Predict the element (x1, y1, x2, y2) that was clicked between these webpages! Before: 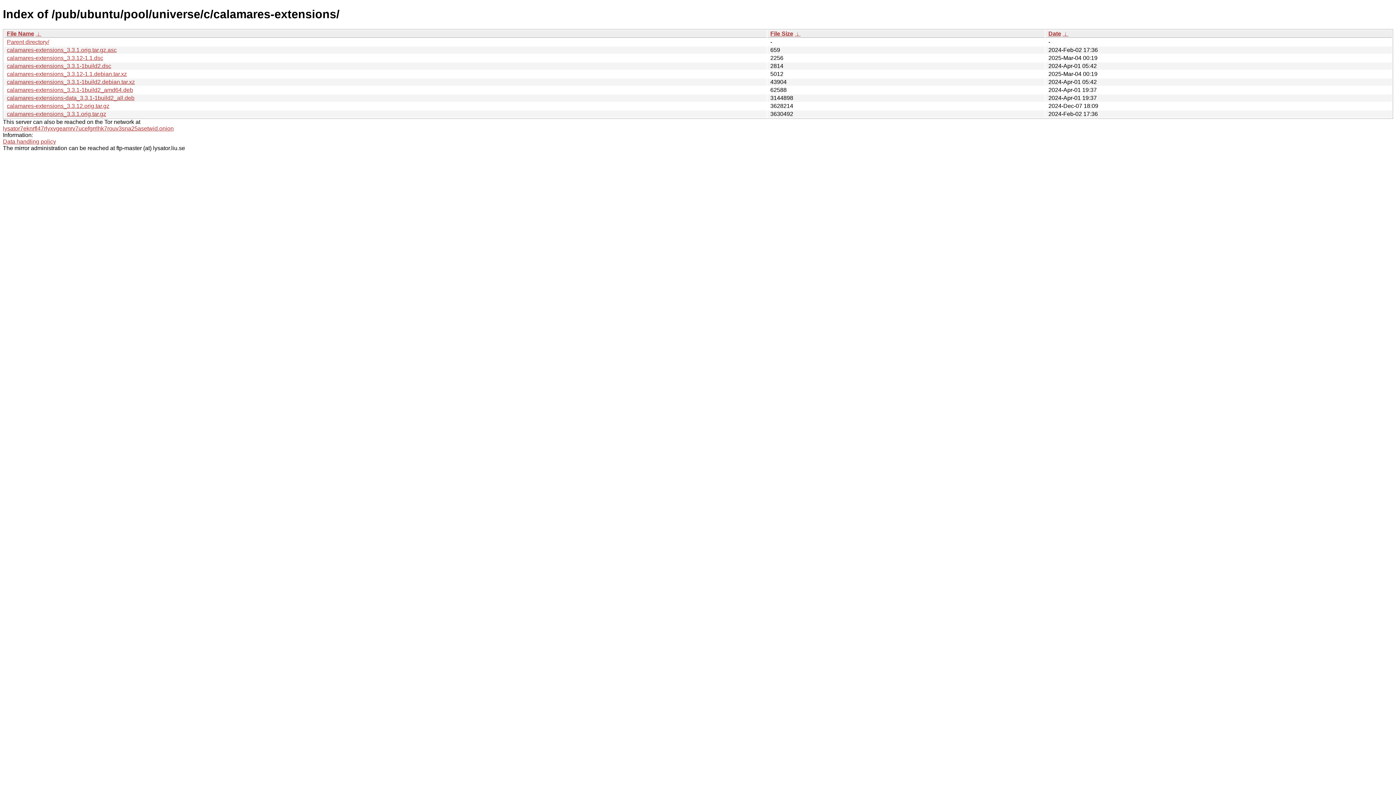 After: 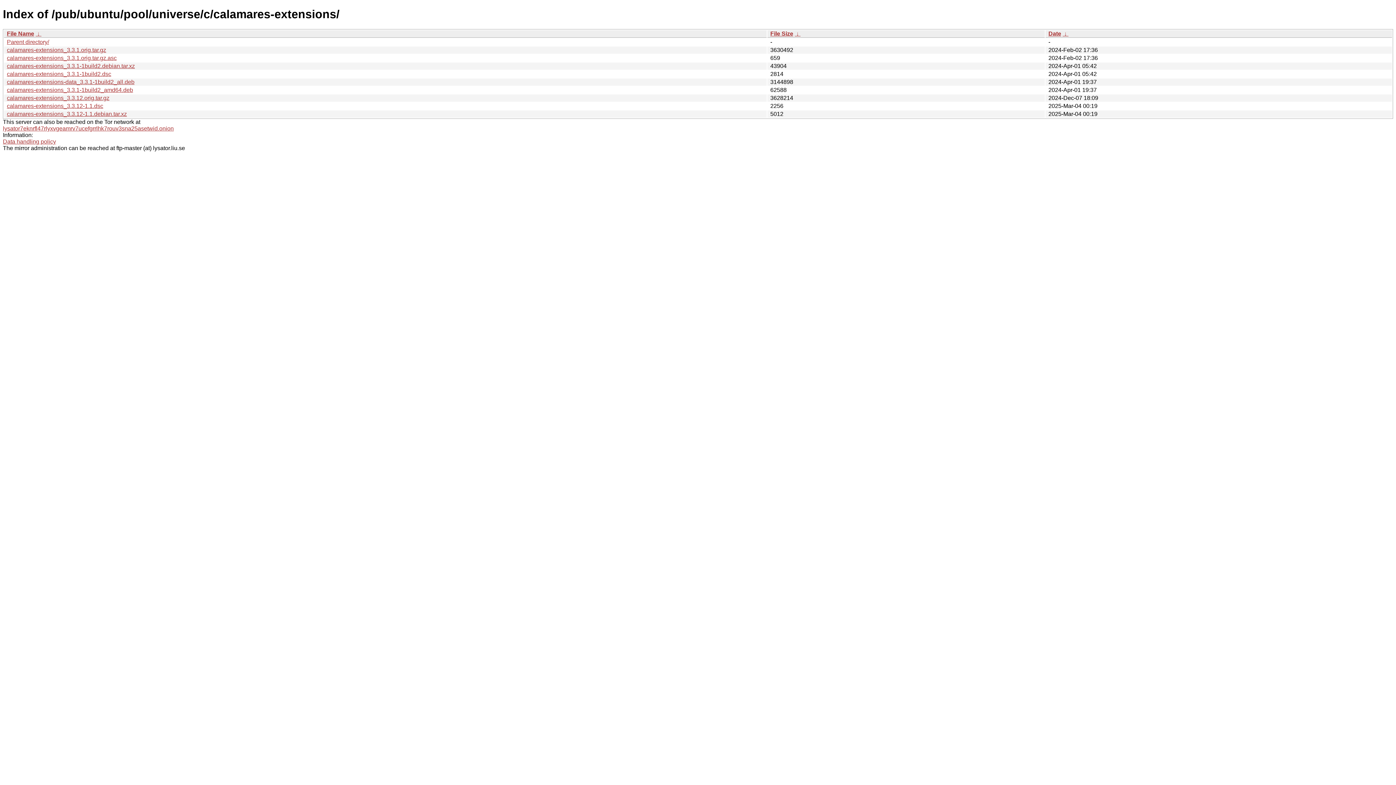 Action: bbox: (1048, 30, 1061, 36) label: Date